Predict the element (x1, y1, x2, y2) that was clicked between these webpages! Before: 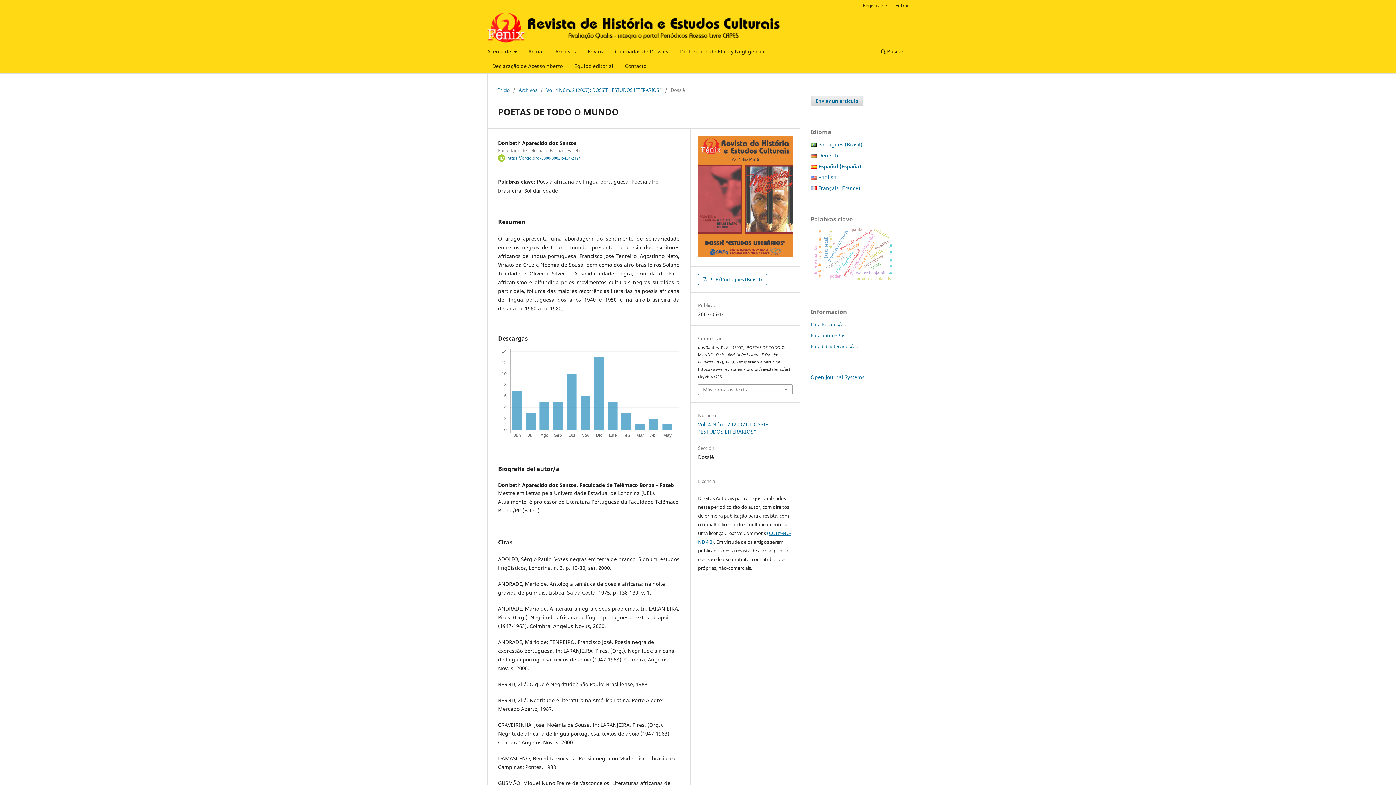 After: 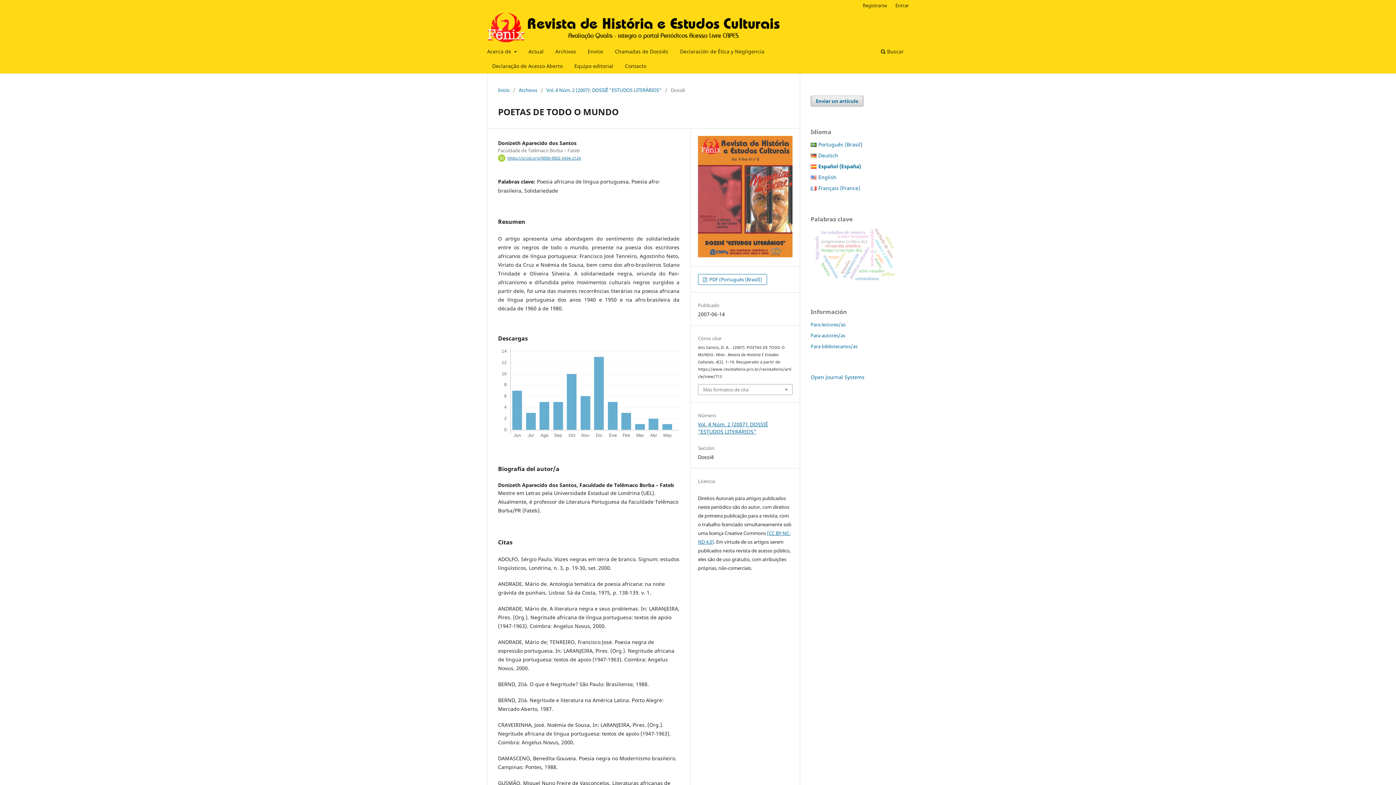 Action: label:  
Español (España) bbox: (818, 162, 861, 169)